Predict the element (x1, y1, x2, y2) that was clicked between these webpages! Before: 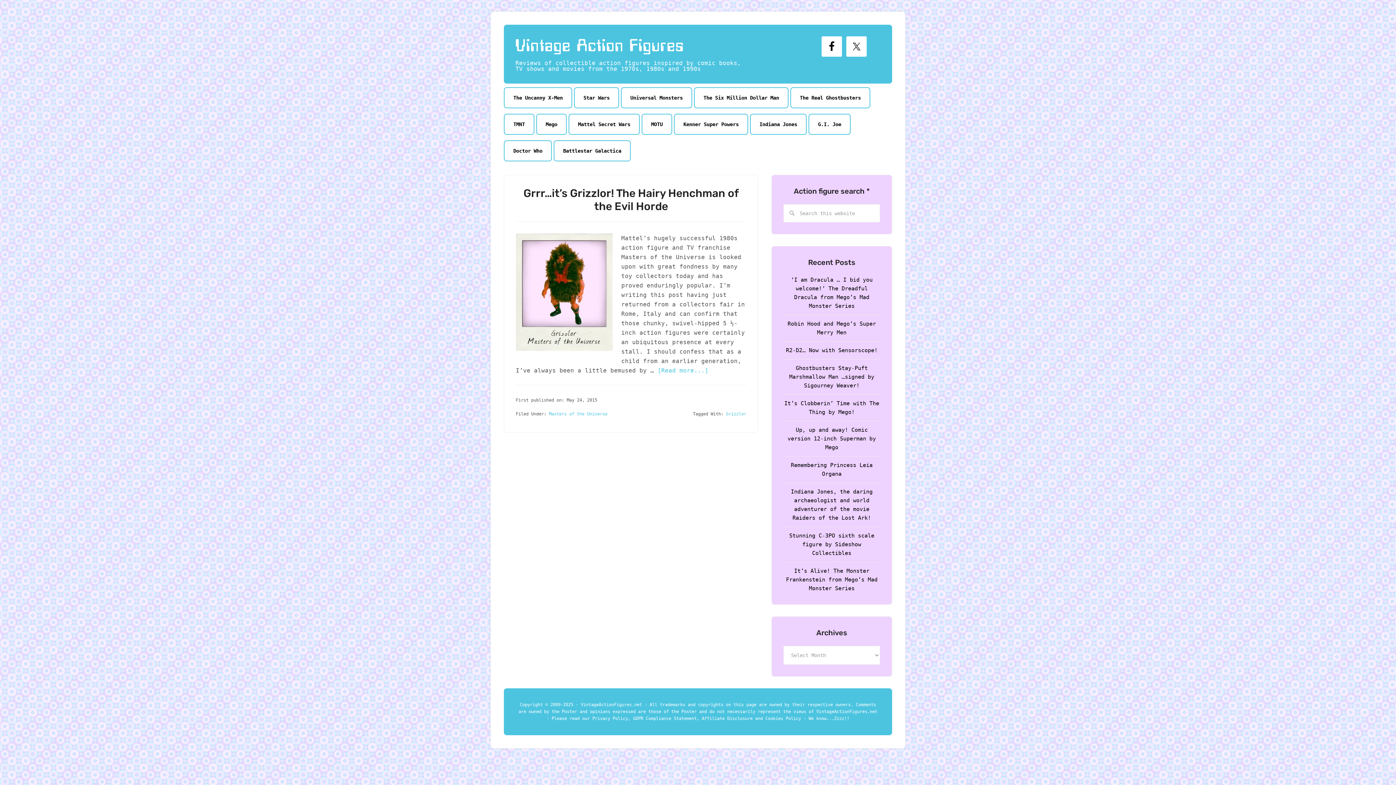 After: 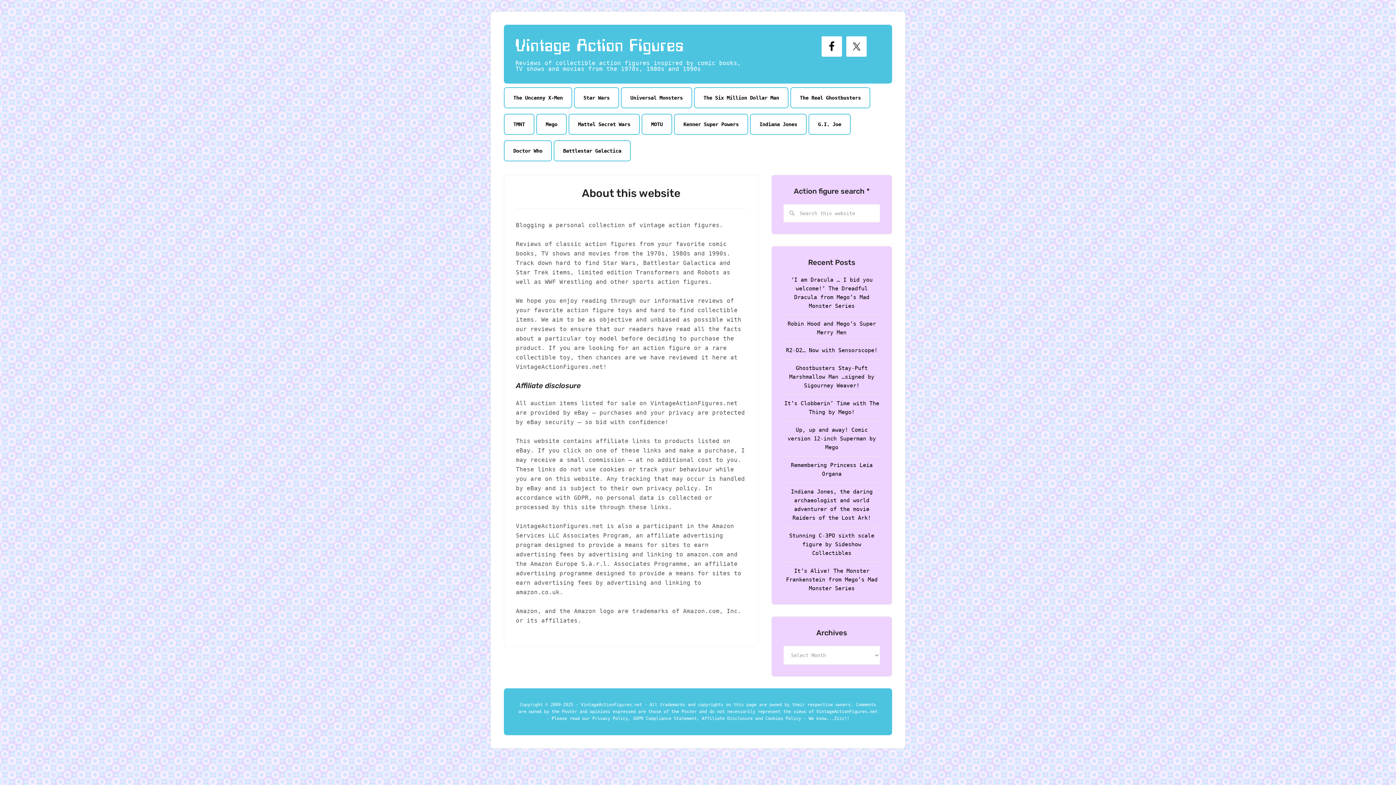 Action: bbox: (702, 716, 752, 721) label: Affiliate Disclosure